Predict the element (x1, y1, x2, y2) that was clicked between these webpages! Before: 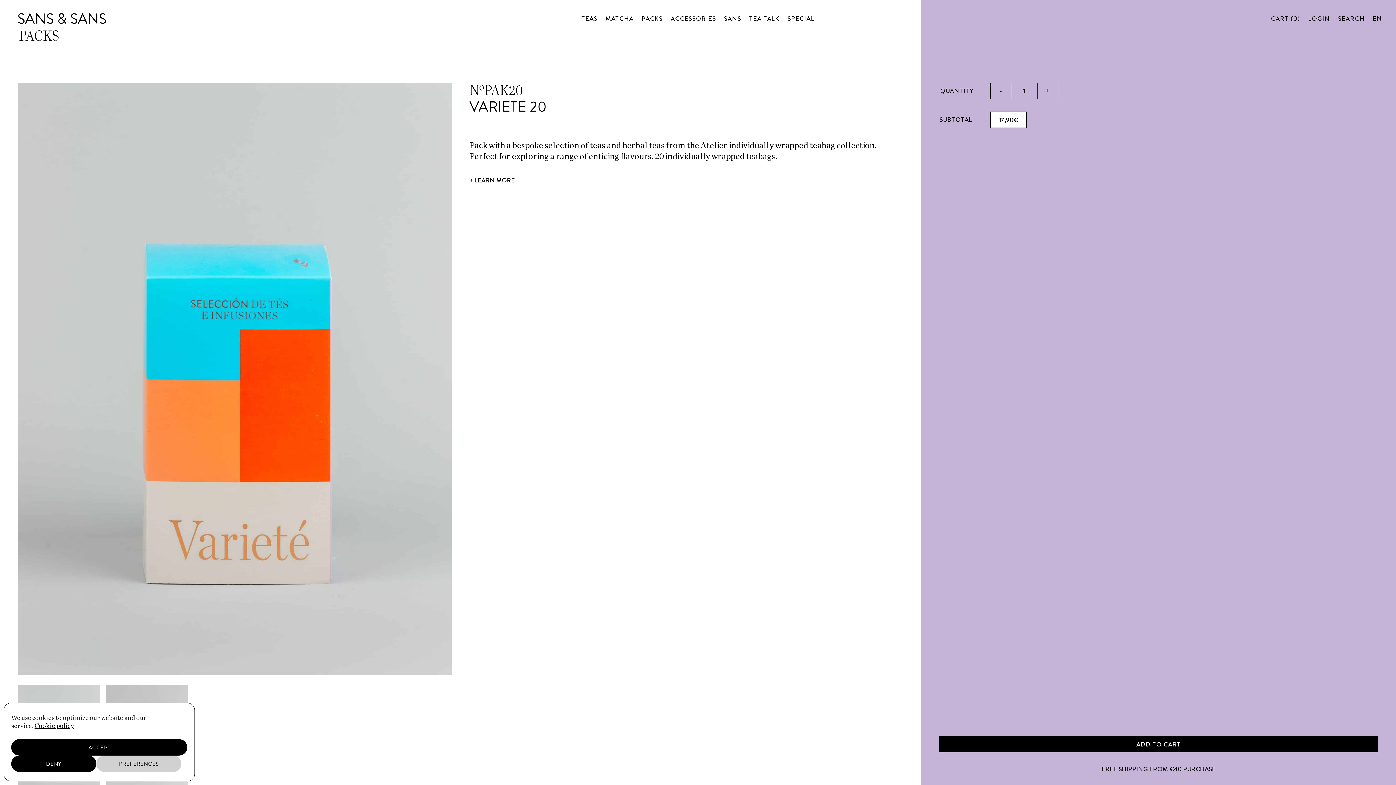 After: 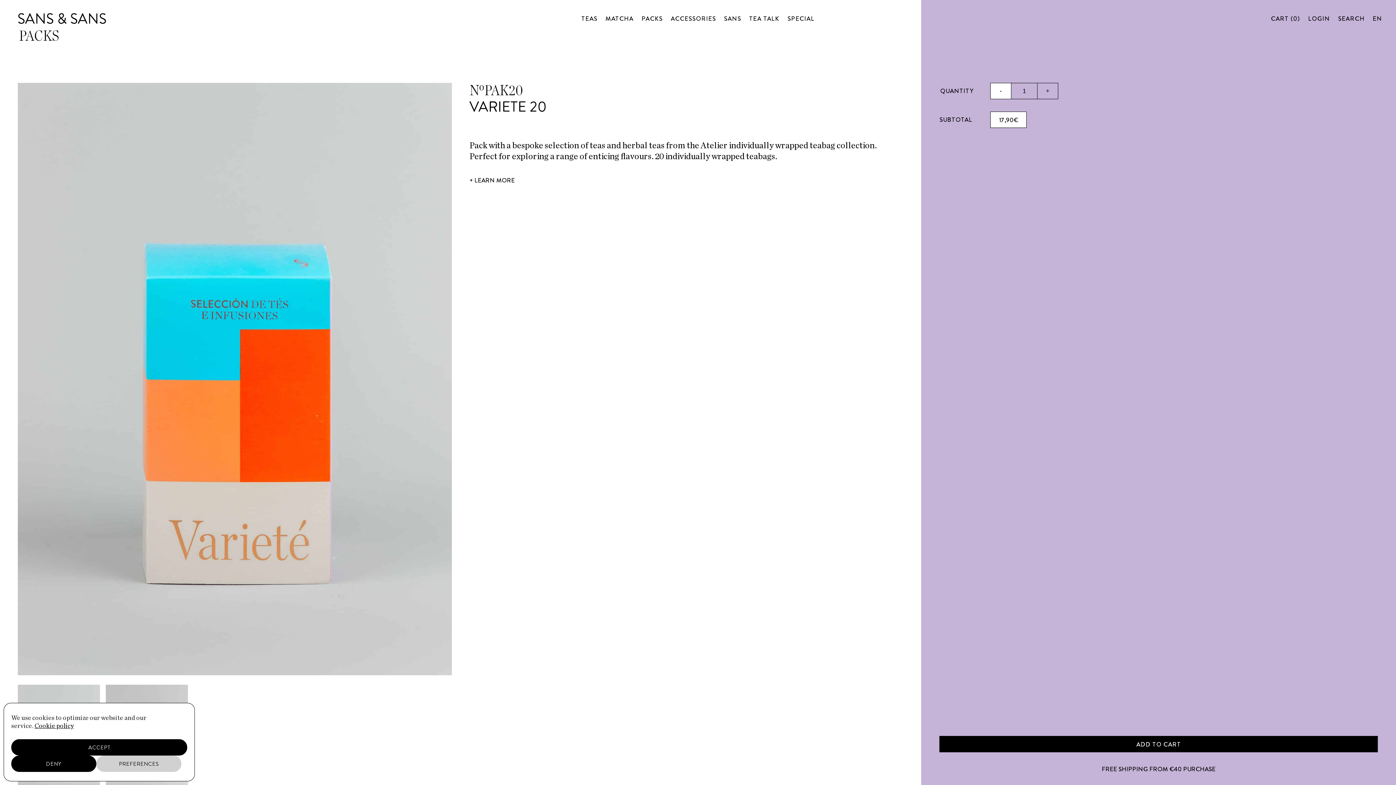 Action: label: - bbox: (990, 82, 1011, 99)